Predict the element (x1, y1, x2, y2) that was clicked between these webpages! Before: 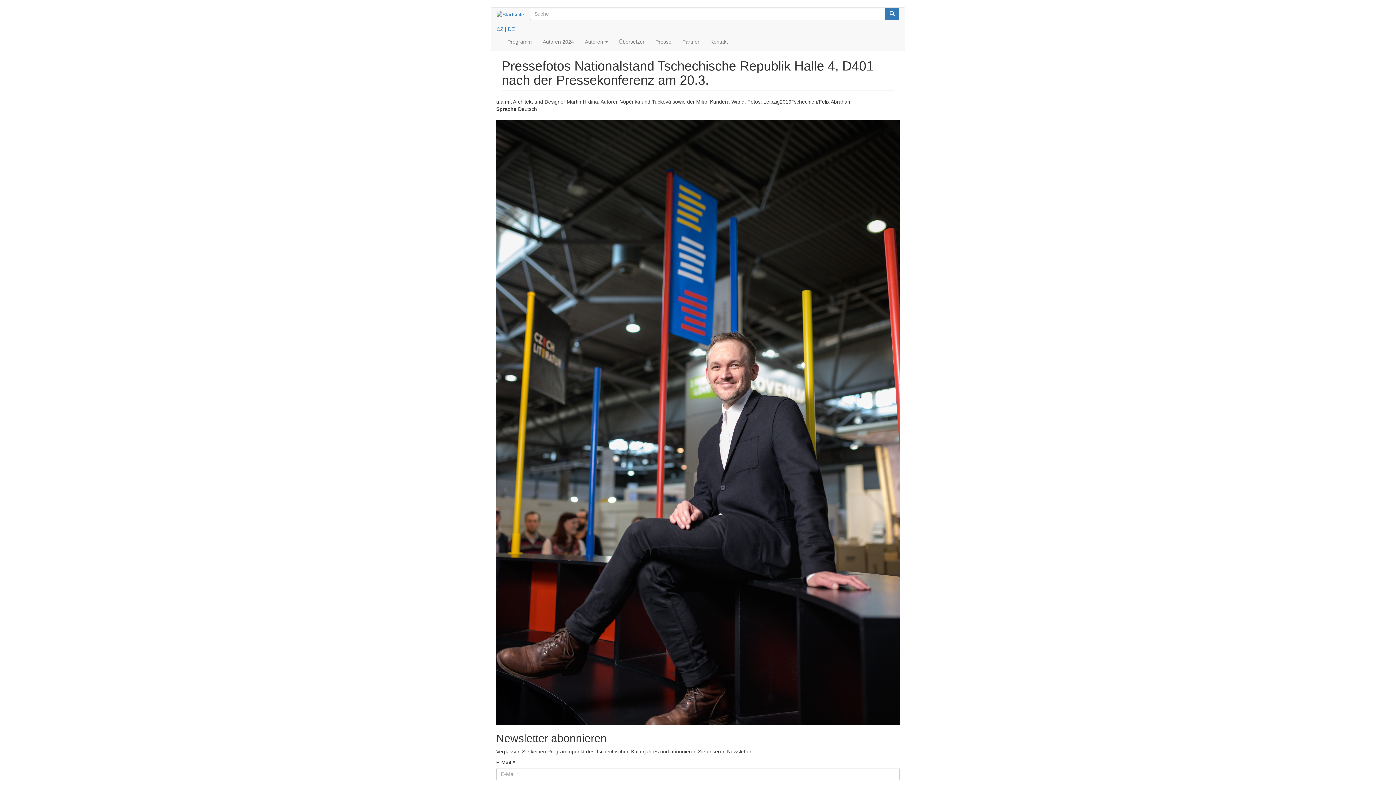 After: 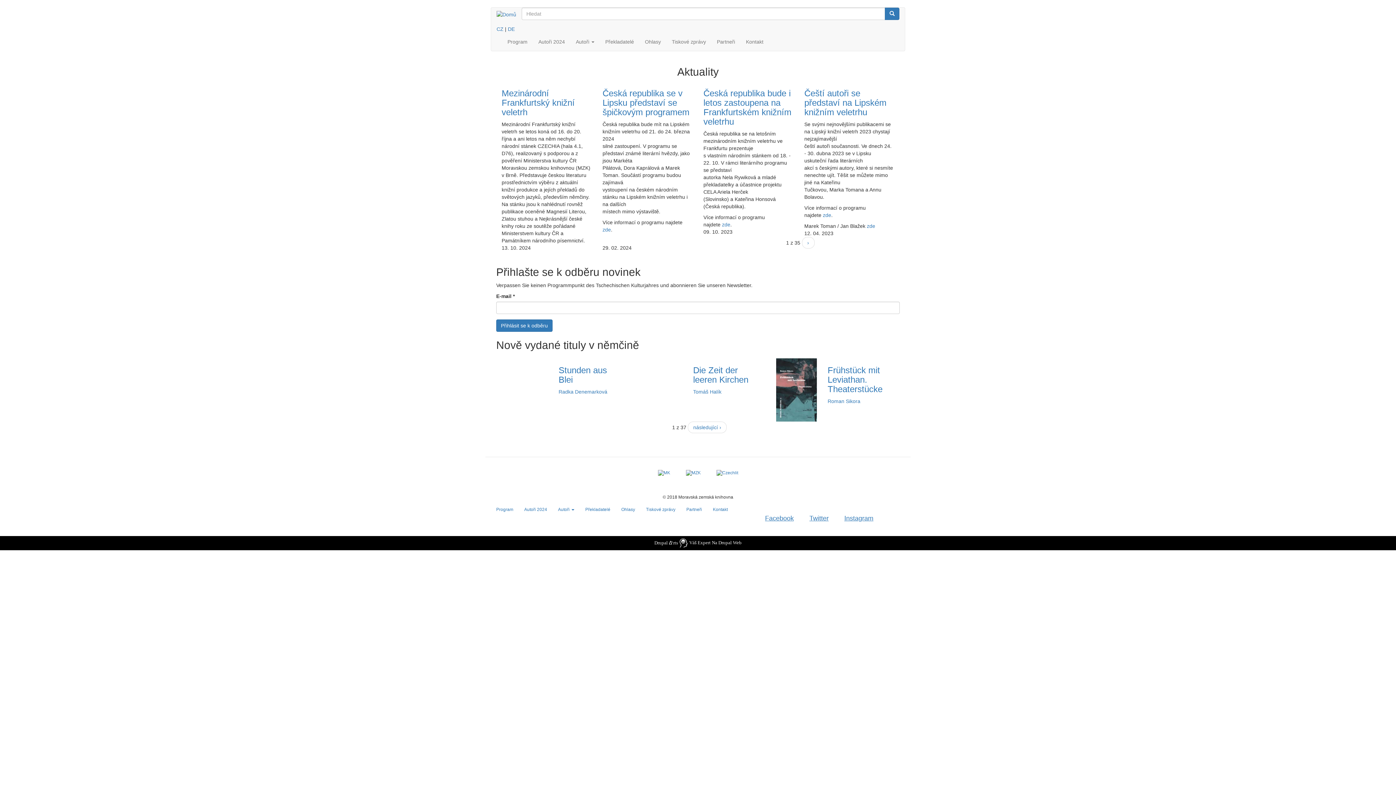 Action: label: CZ bbox: (496, 26, 503, 32)